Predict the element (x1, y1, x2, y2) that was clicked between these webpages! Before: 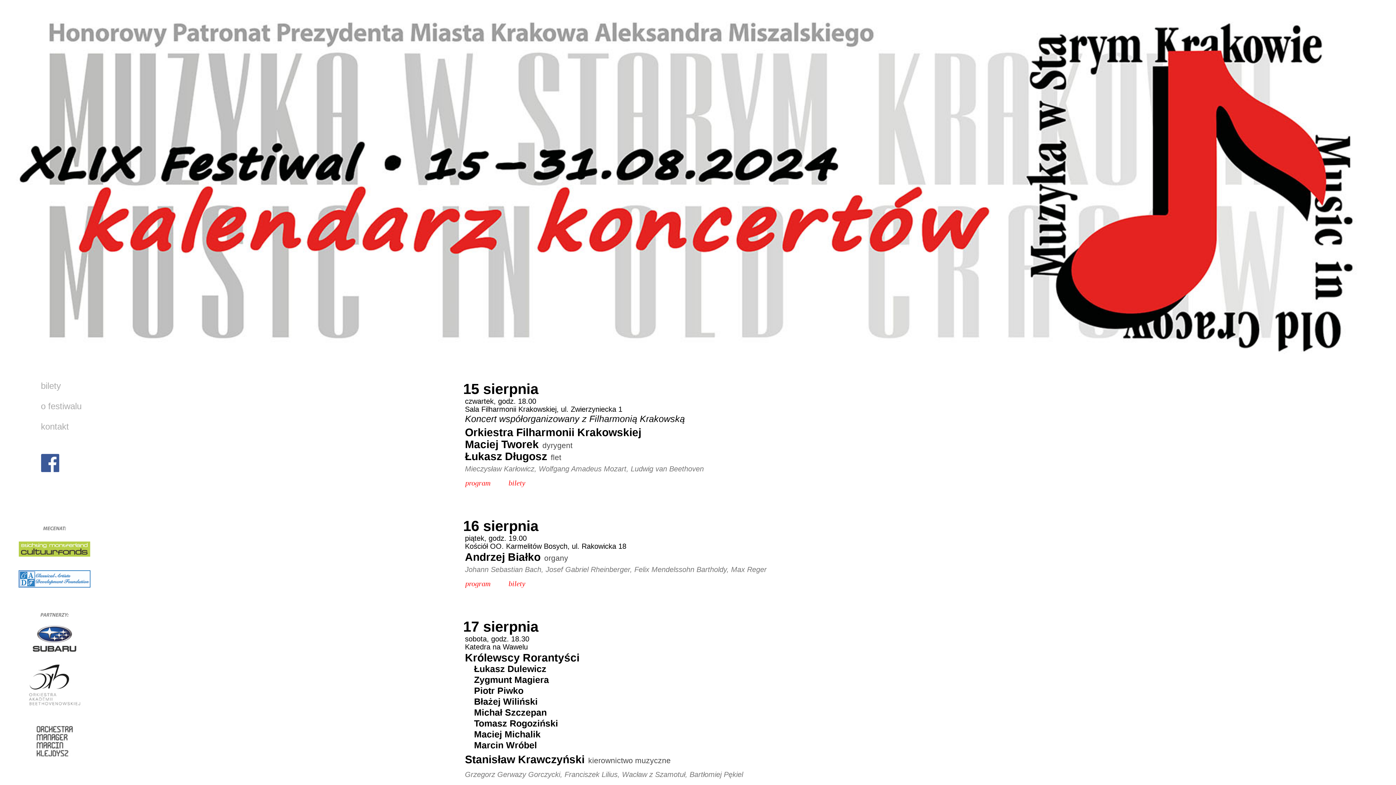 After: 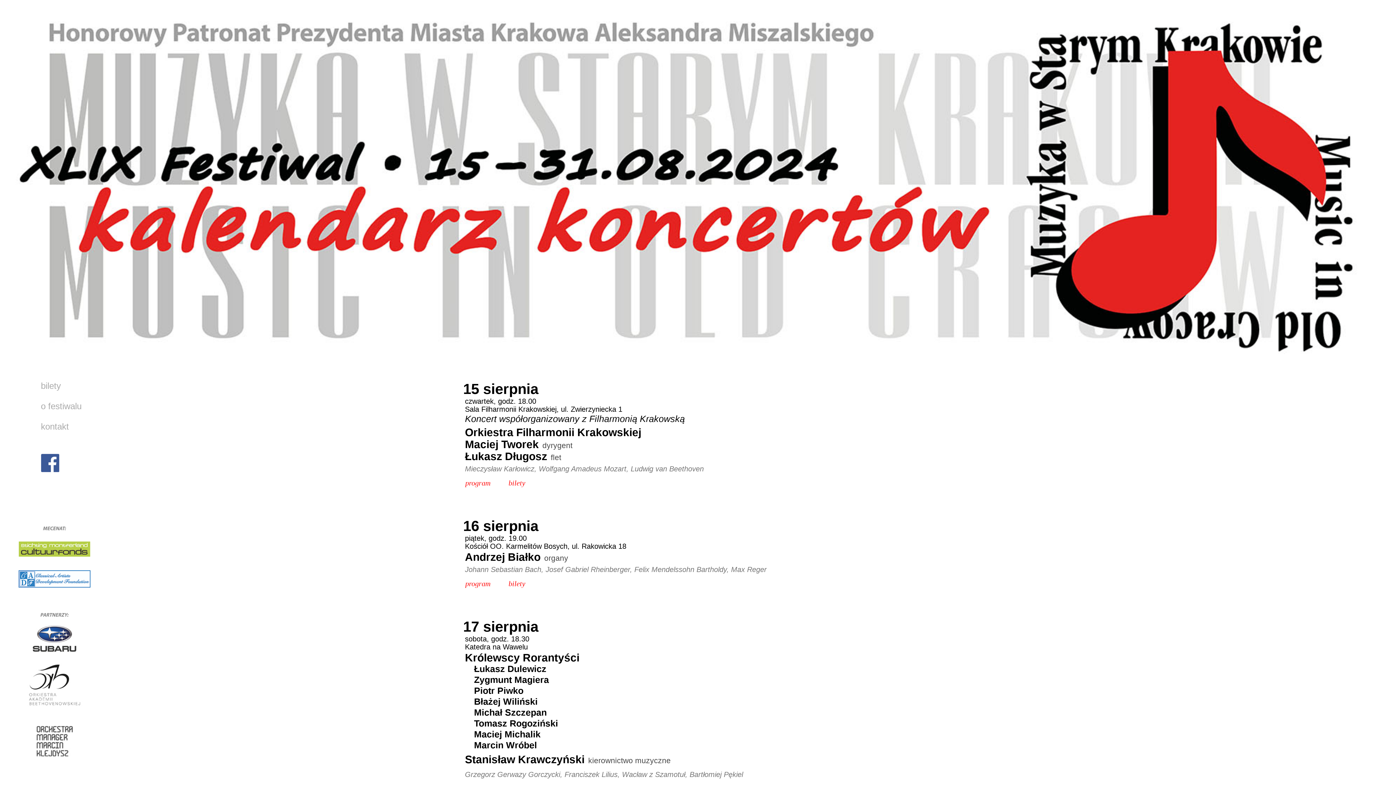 Action: label: program bbox: (465, 479, 490, 487)